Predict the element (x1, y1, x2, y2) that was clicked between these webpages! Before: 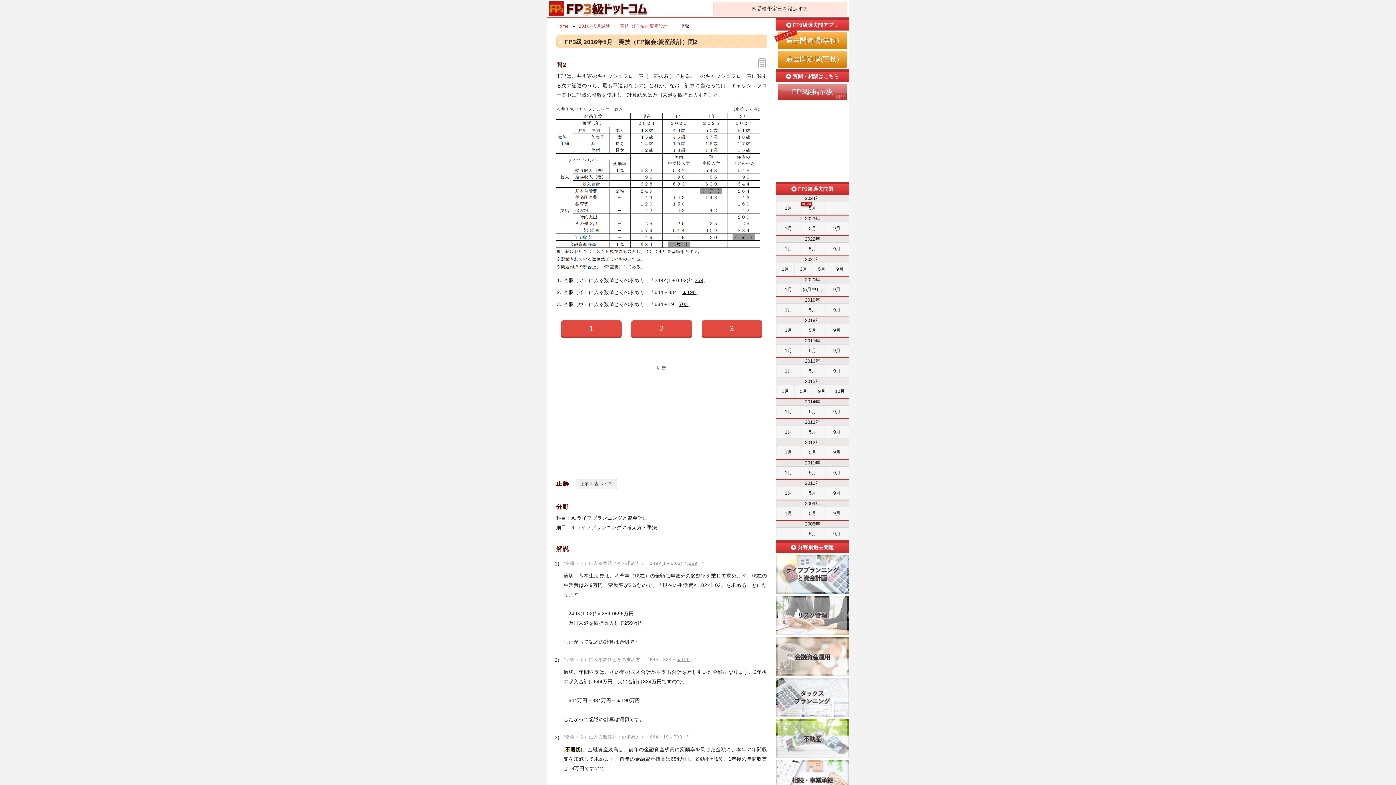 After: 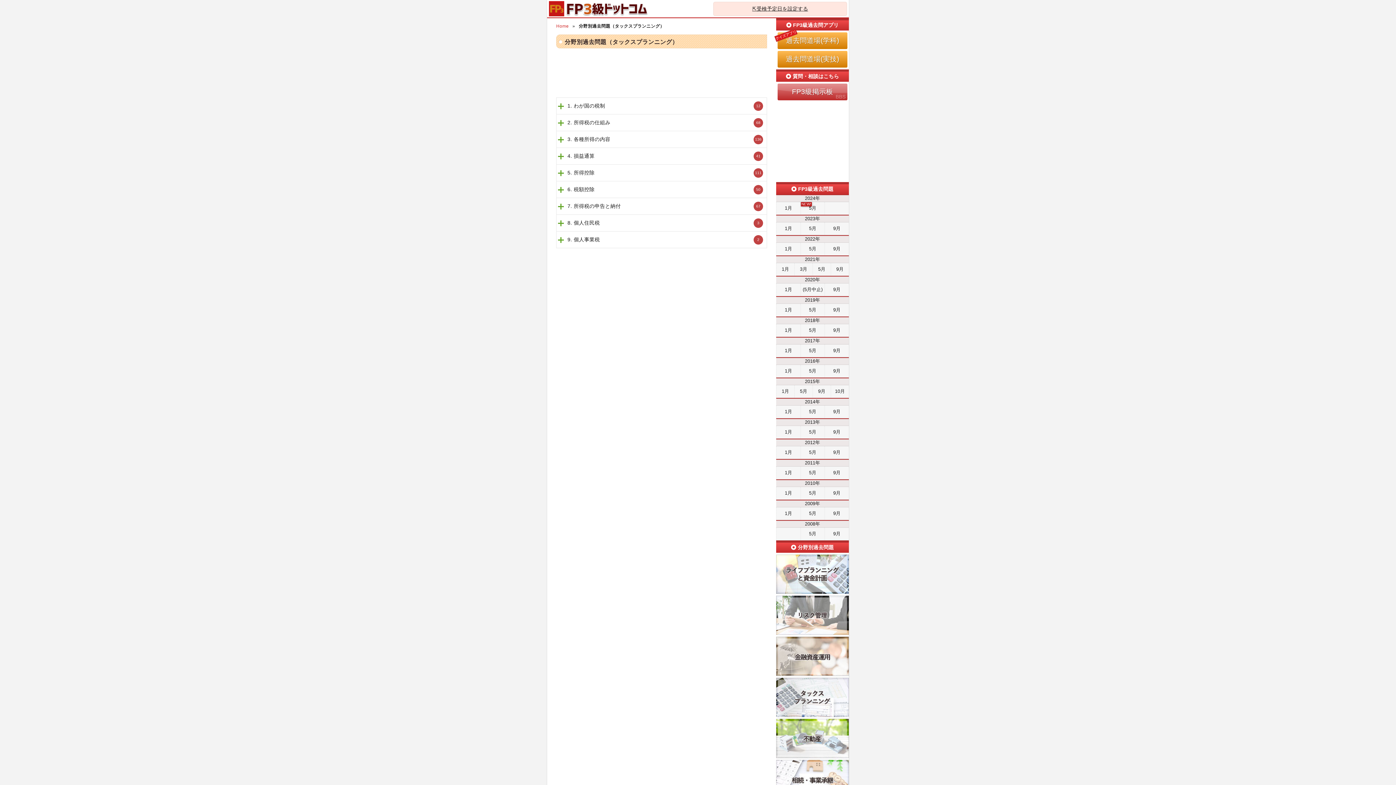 Action: label: タックスプランニング bbox: (776, 678, 849, 717)